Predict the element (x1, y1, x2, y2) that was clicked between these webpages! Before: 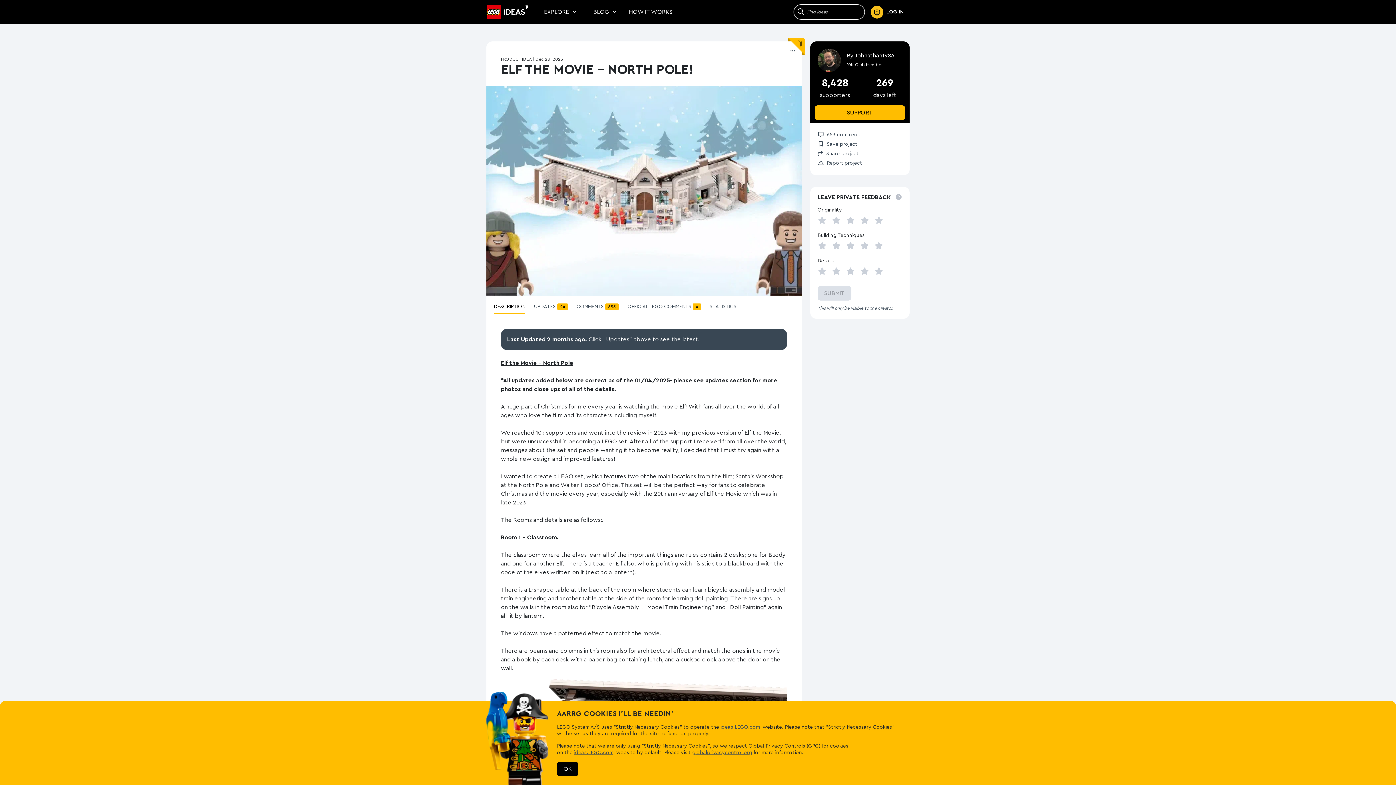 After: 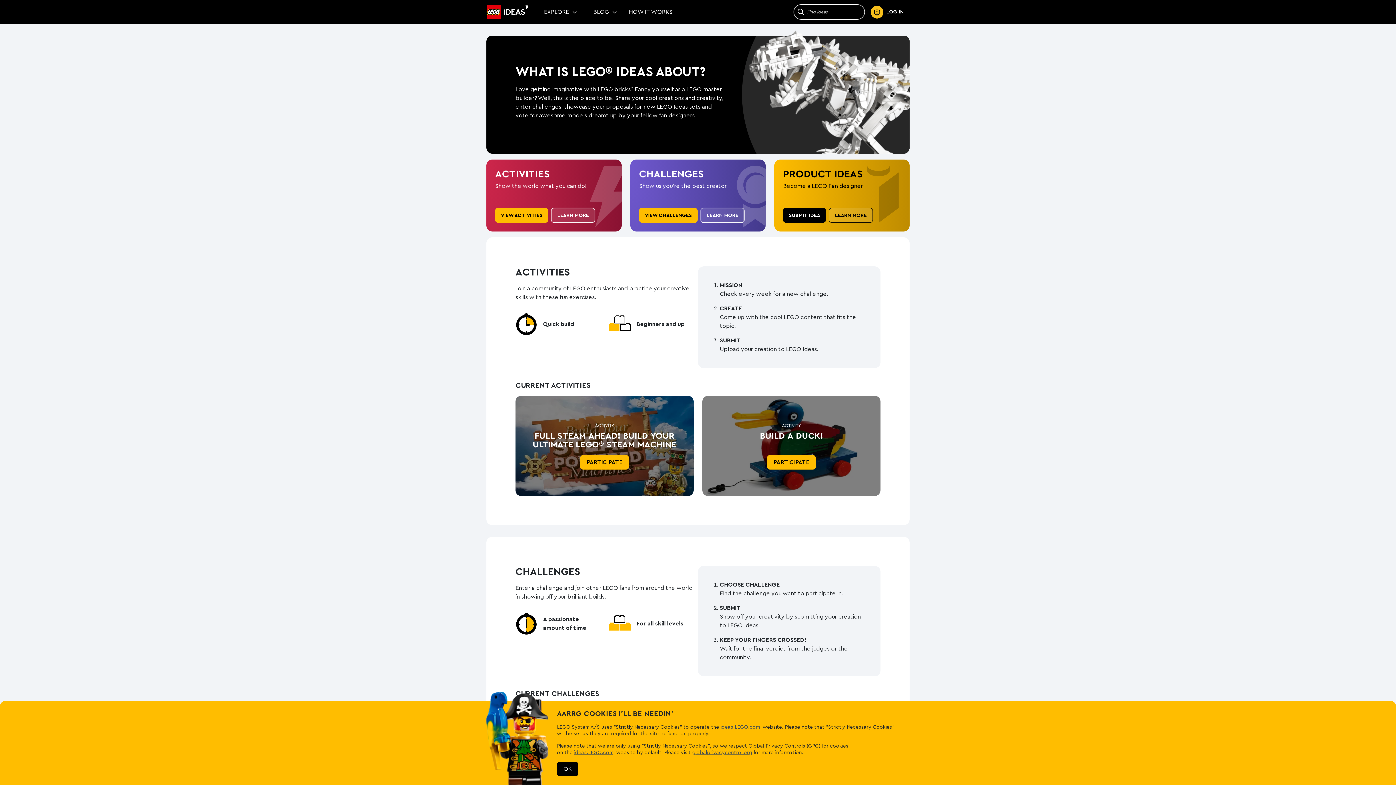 Action: label: HOW IT WORKS bbox: (623, 4, 678, 19)